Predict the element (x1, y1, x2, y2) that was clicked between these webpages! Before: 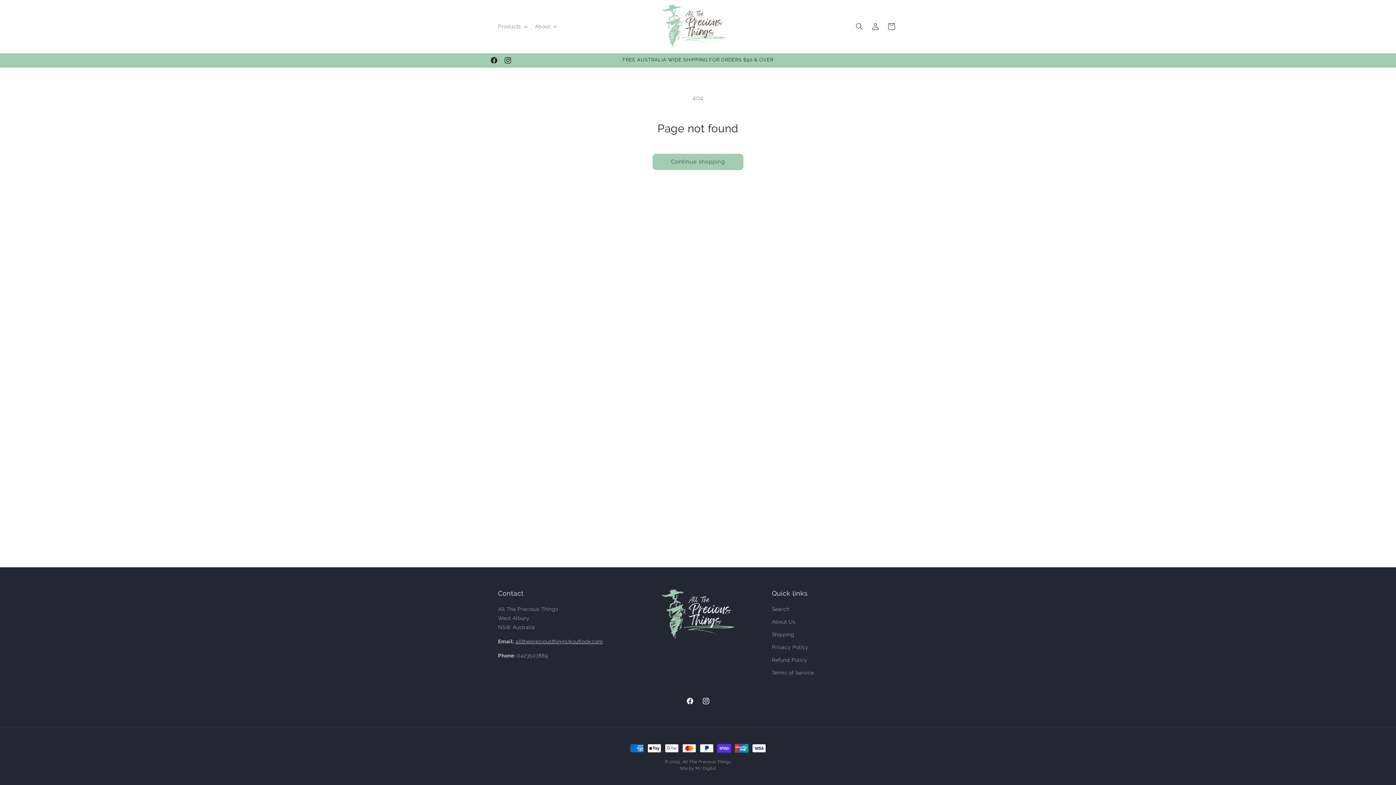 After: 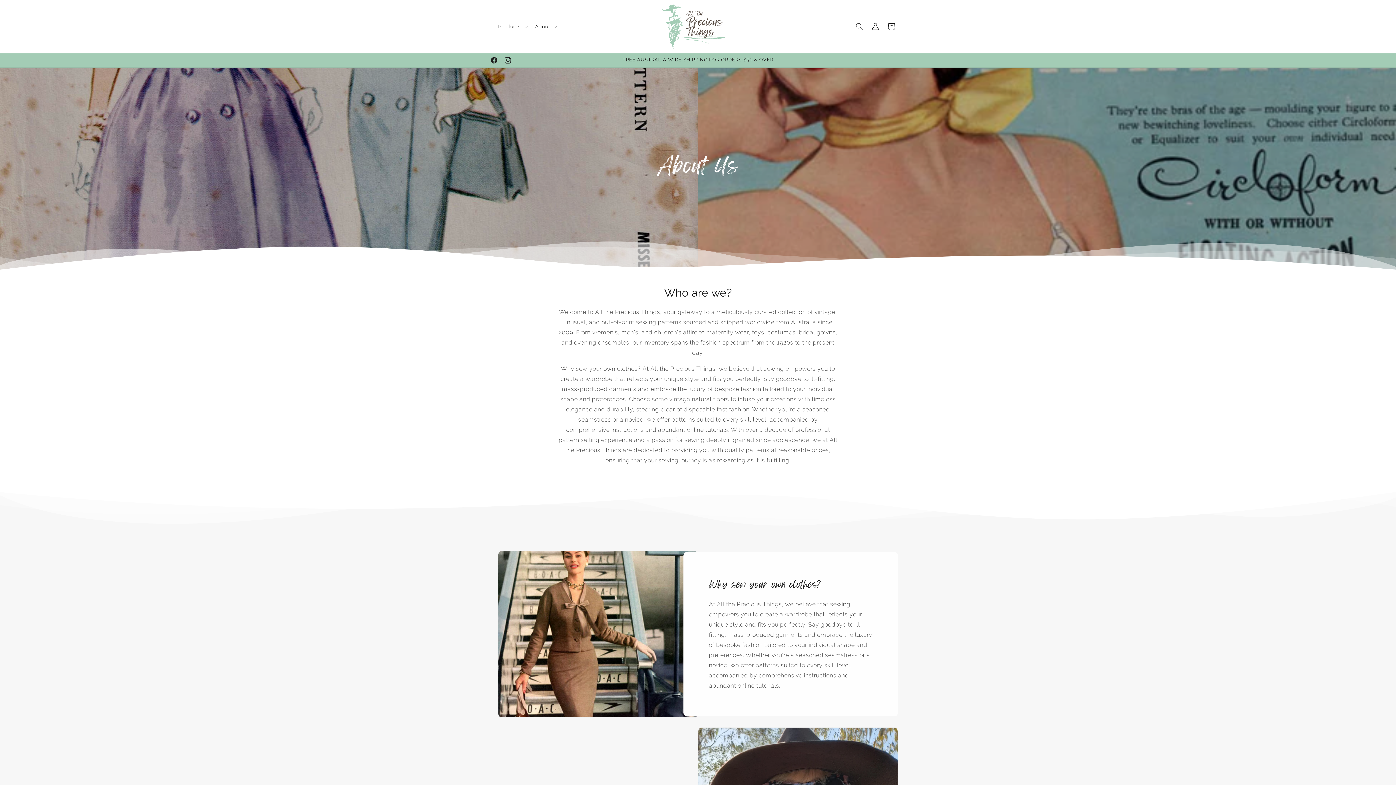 Action: label: About Us bbox: (772, 616, 795, 628)